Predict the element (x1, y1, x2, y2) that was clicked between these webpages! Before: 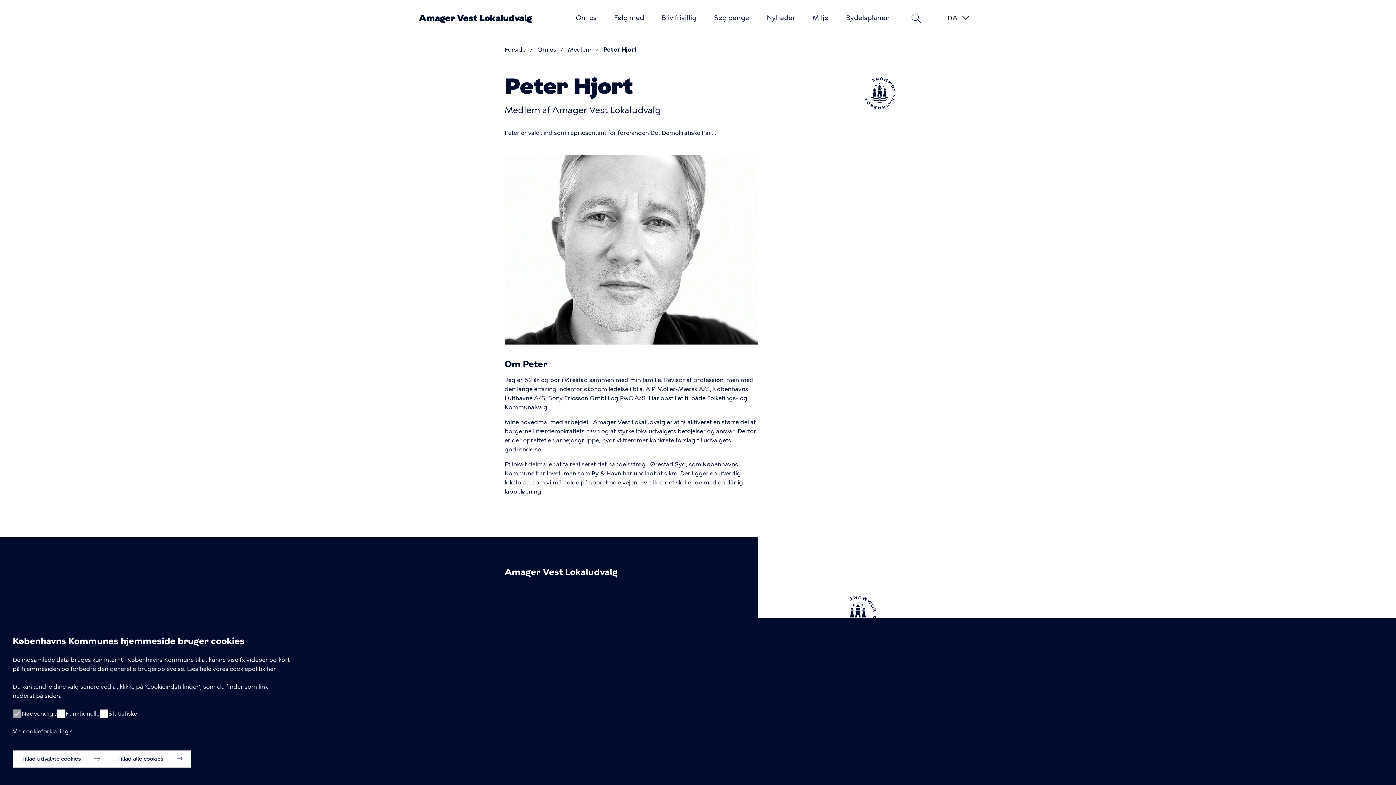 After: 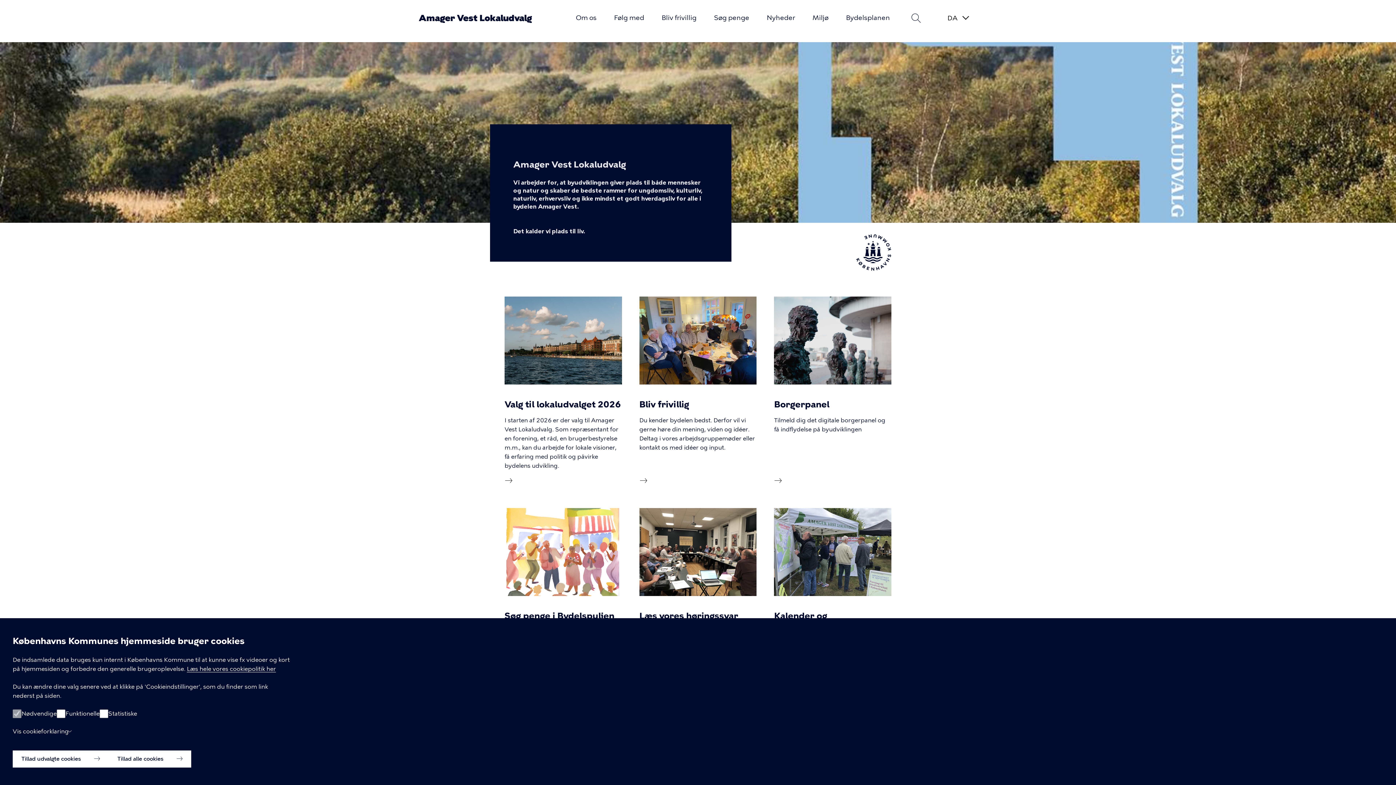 Action: label: Forside bbox: (504, 46, 525, 53)